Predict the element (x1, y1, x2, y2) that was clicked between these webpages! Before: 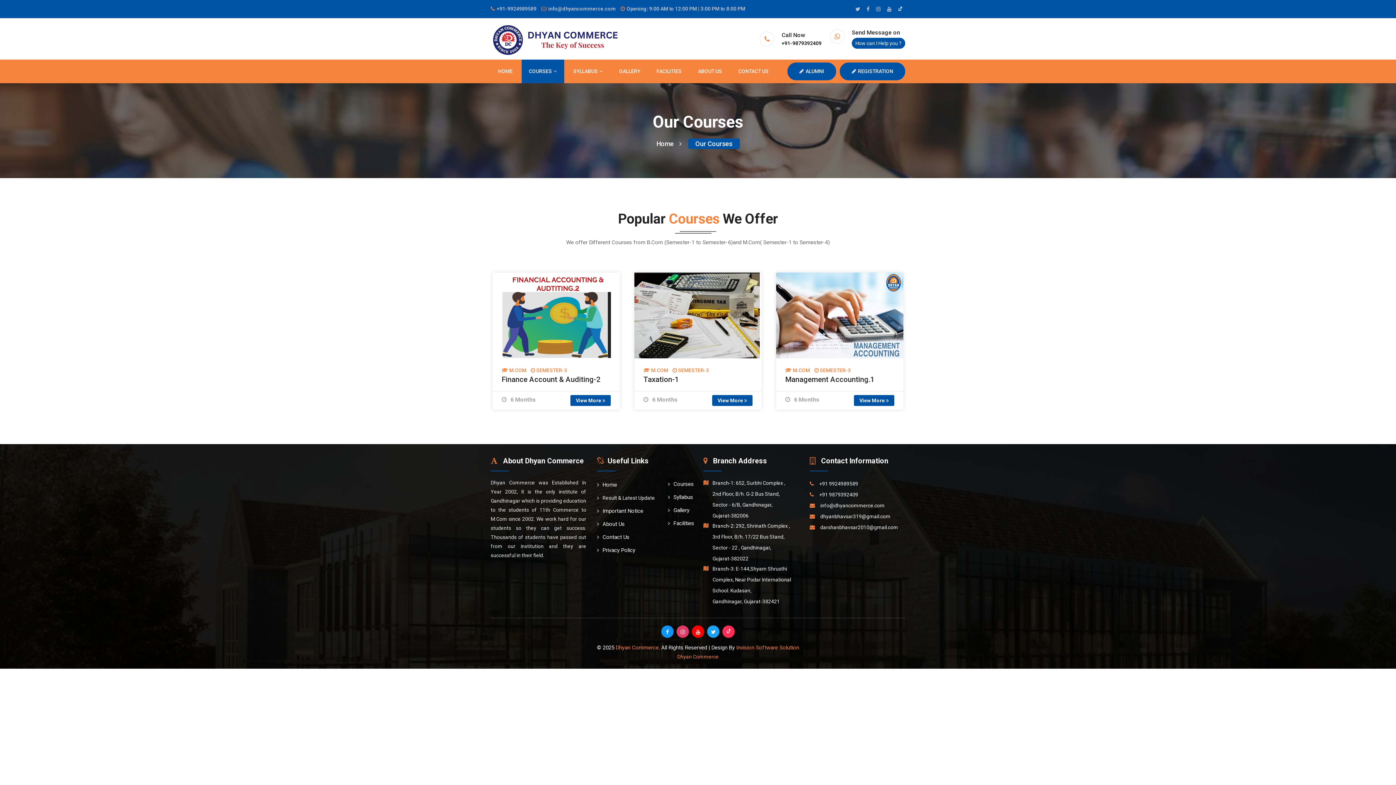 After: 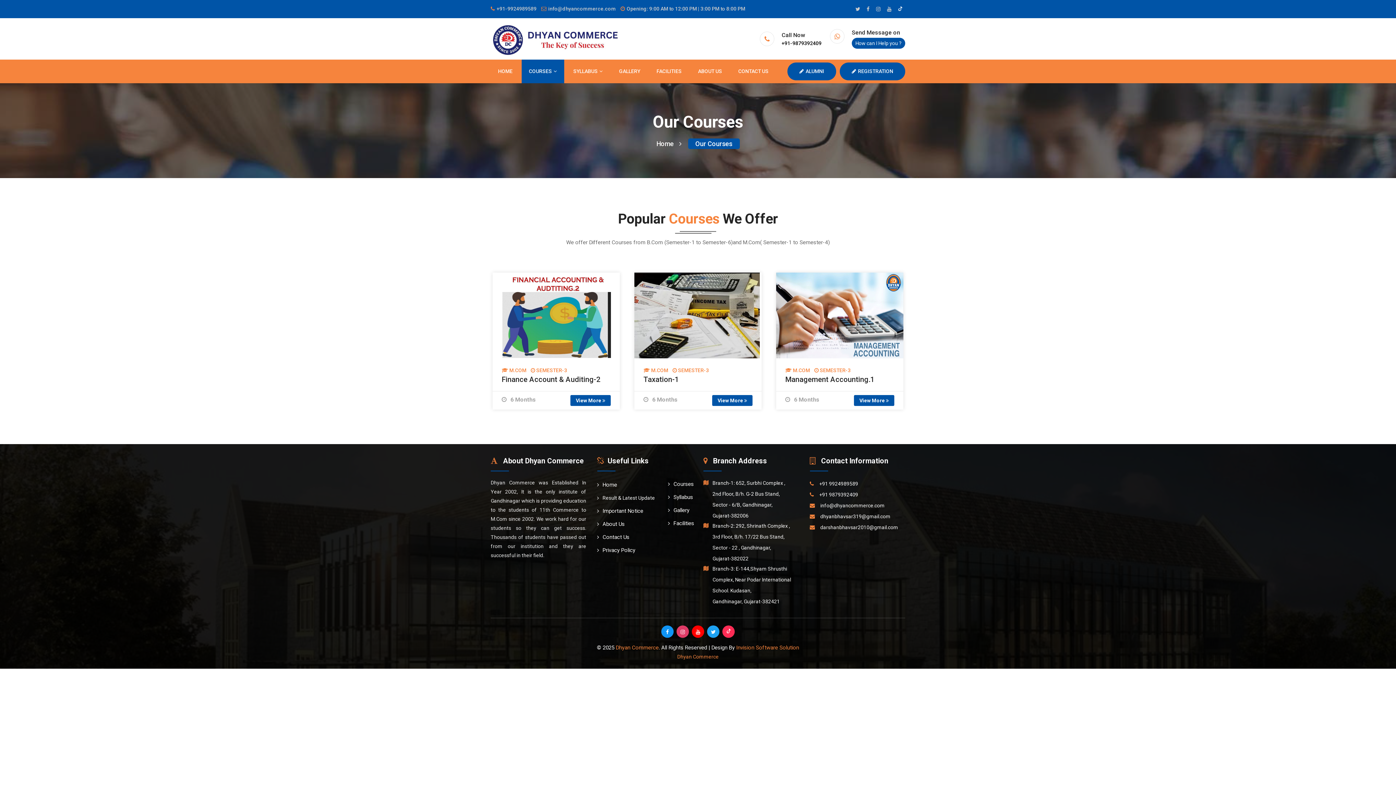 Action: bbox: (496, 5, 536, 11) label: +91-9924989589